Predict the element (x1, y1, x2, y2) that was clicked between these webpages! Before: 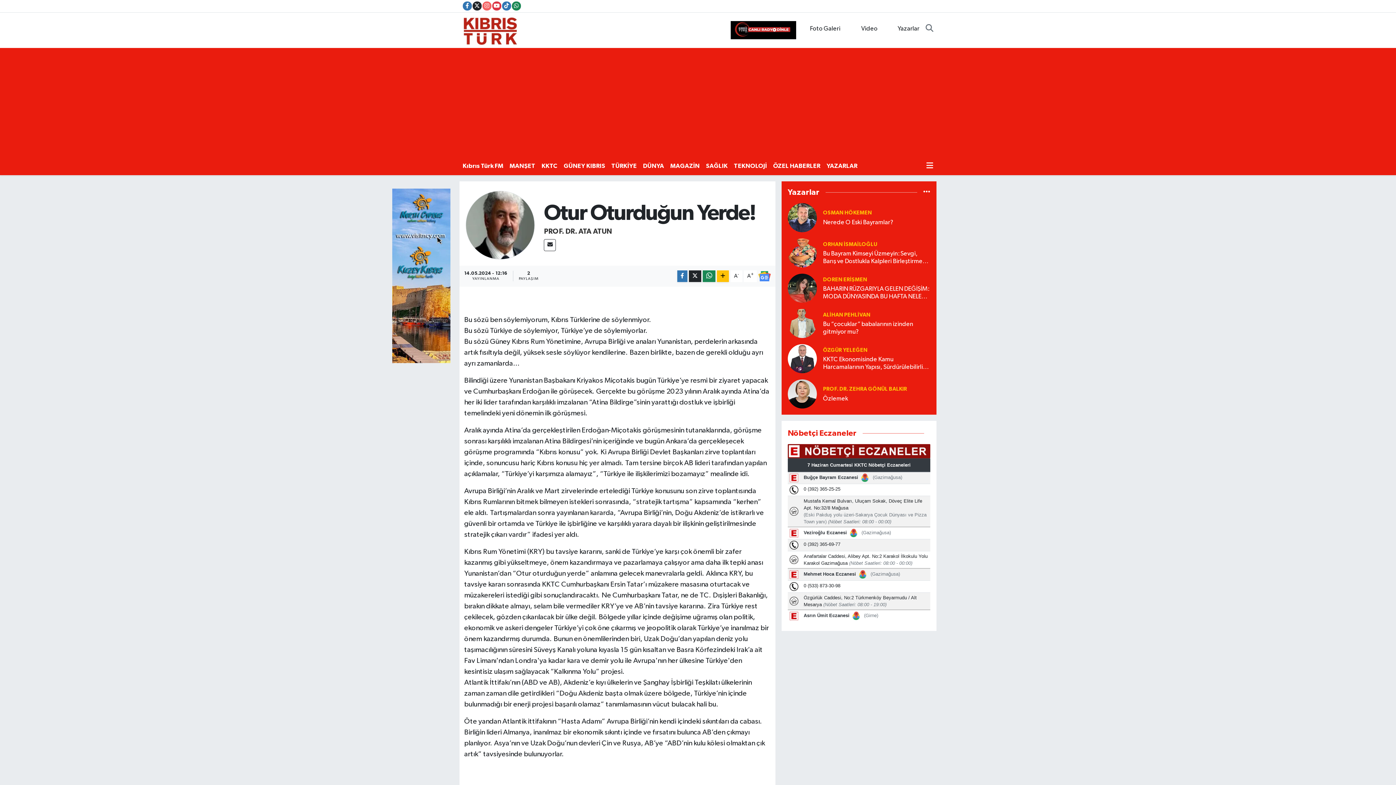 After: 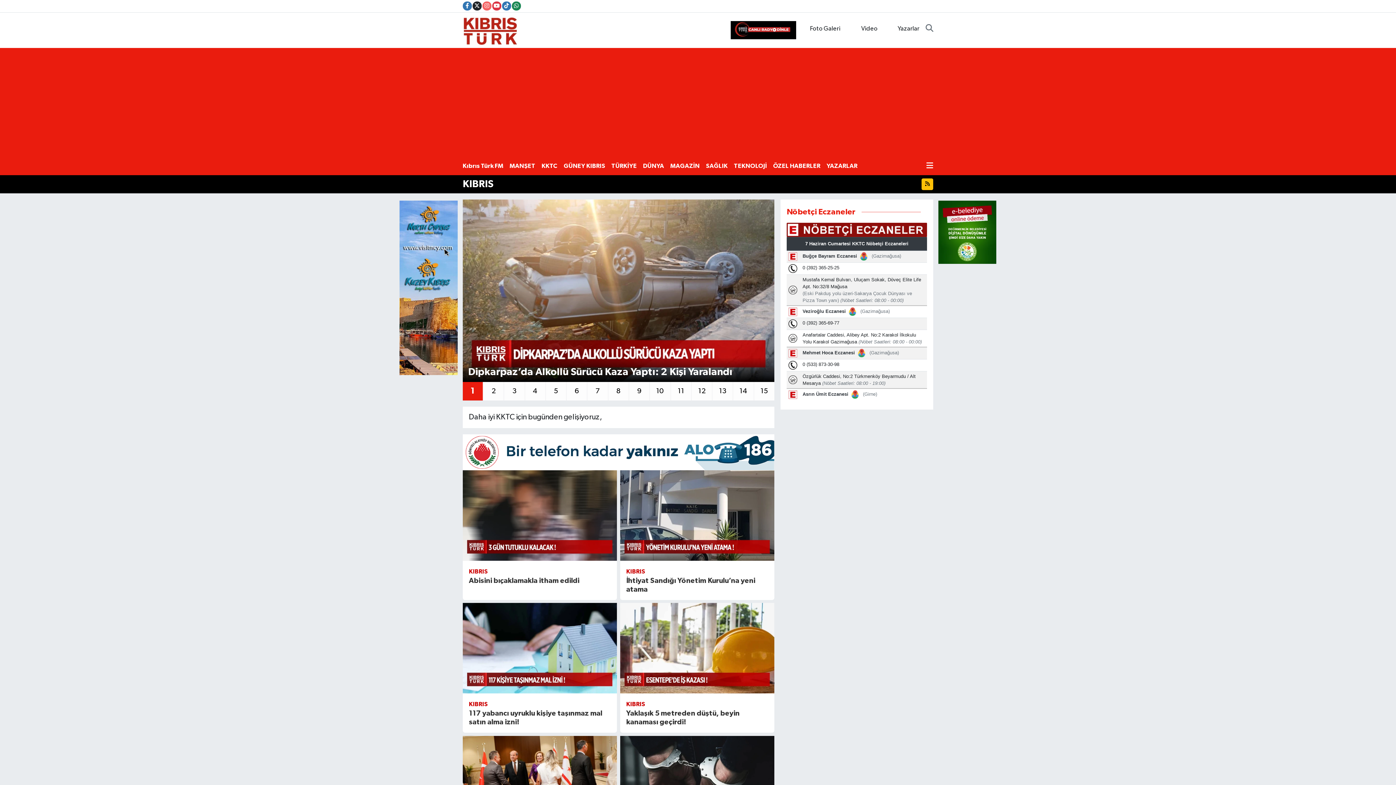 Action: label: KKTC bbox: (541, 158, 563, 173)